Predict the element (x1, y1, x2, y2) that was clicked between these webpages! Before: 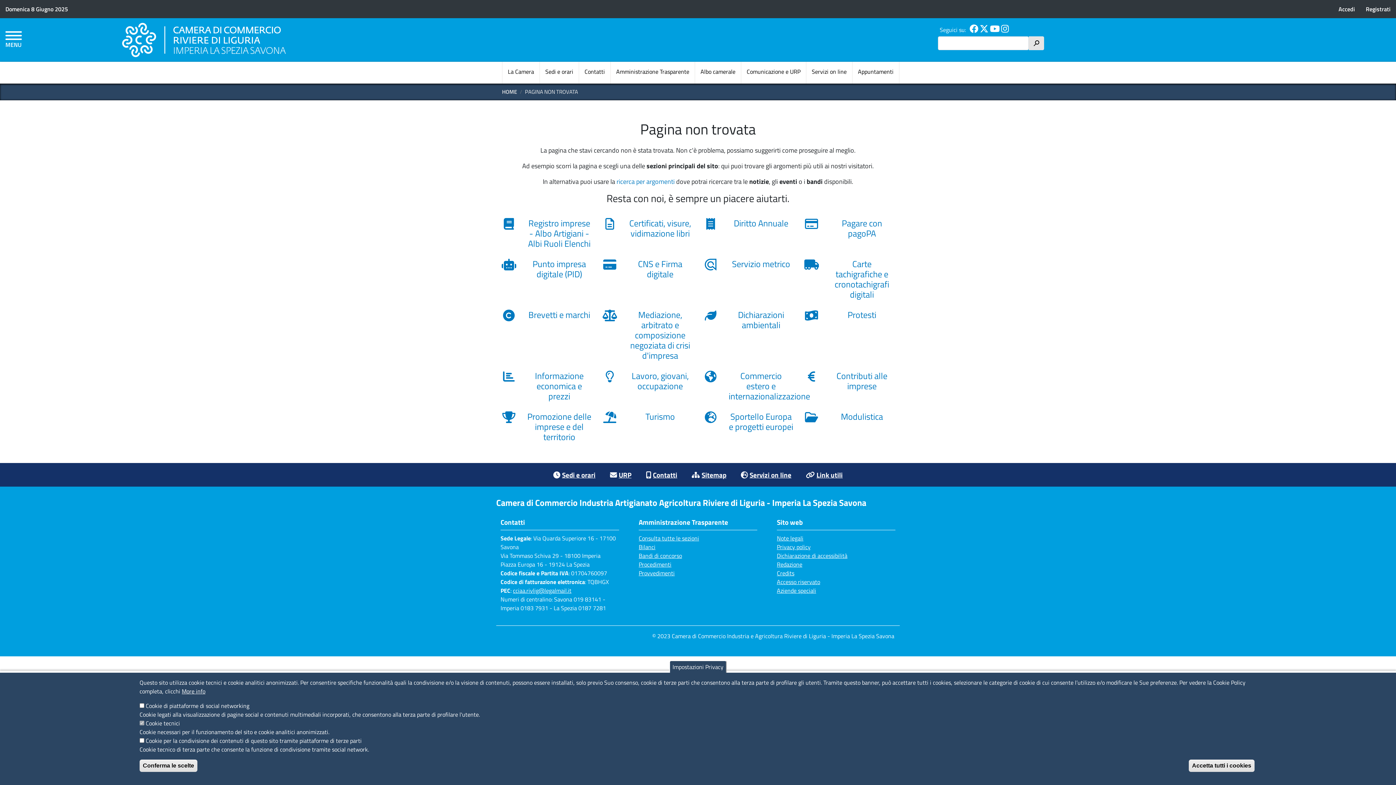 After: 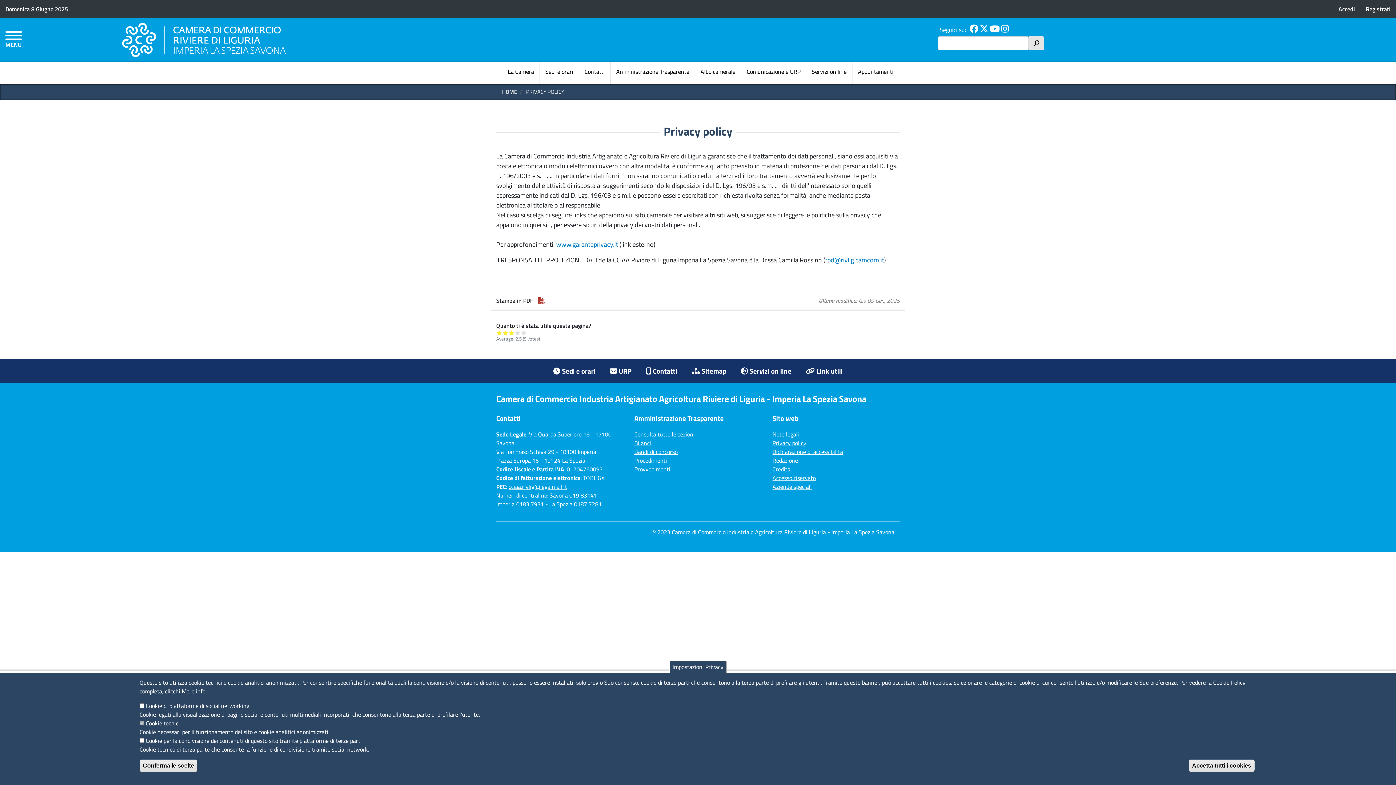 Action: label: Privacy policy bbox: (777, 542, 895, 551)